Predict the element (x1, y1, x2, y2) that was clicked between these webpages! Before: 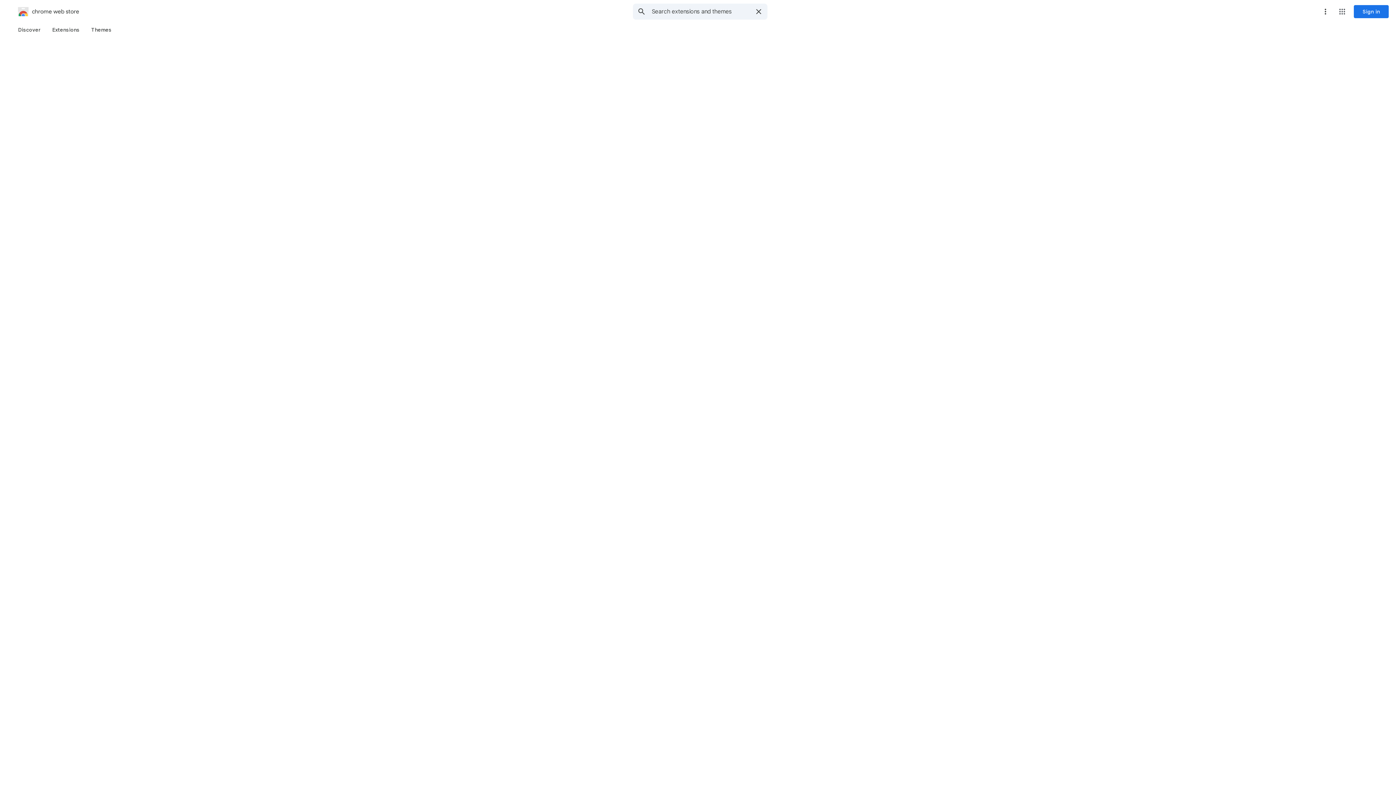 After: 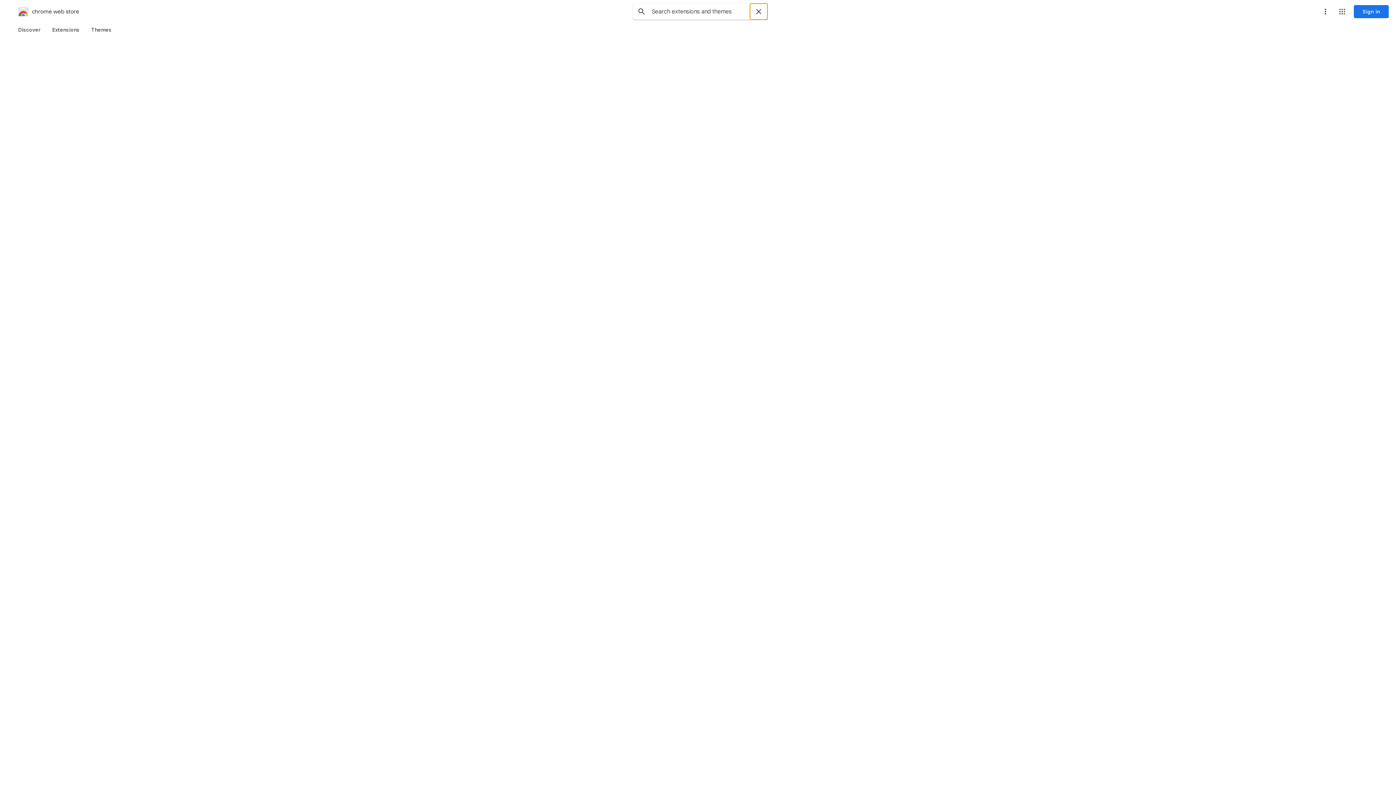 Action: bbox: (750, 3, 767, 19) label: Clear search